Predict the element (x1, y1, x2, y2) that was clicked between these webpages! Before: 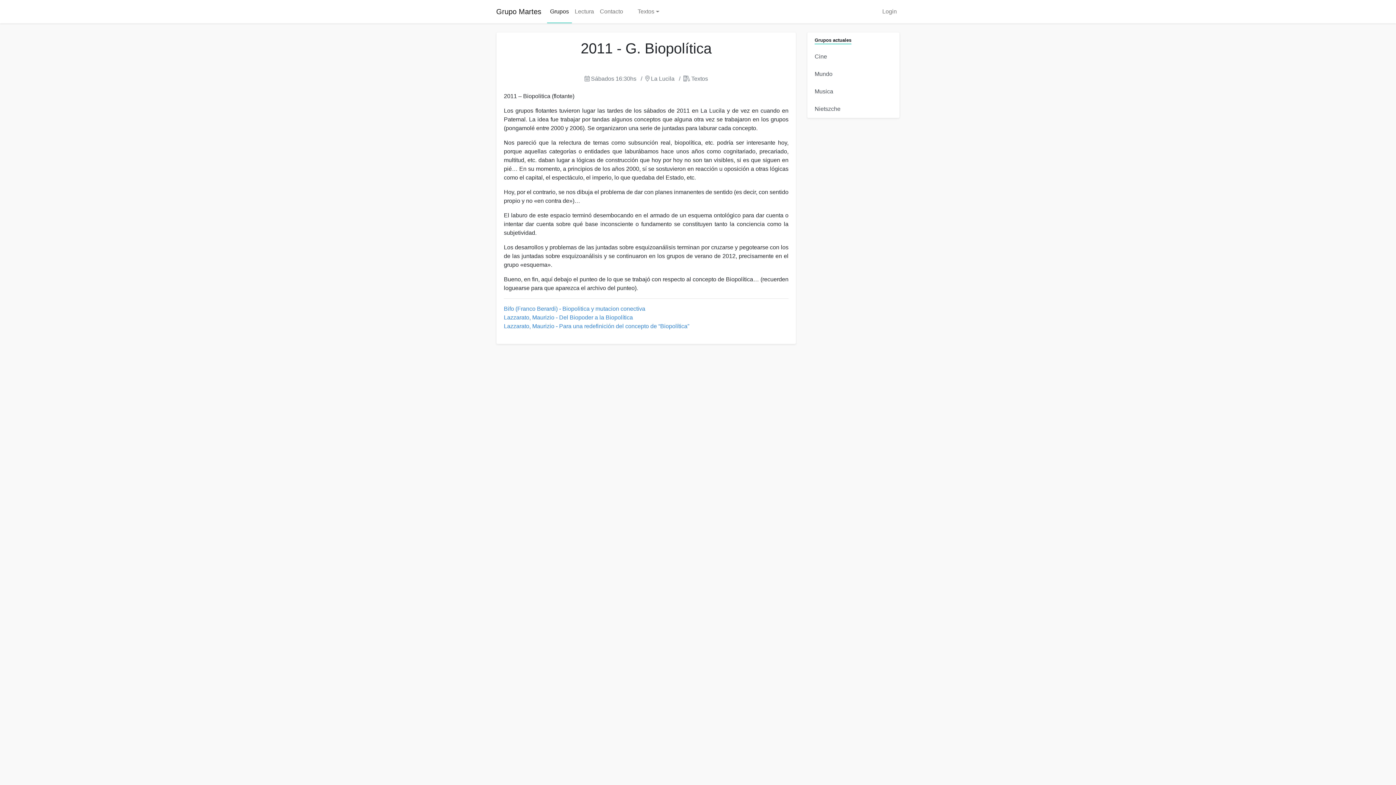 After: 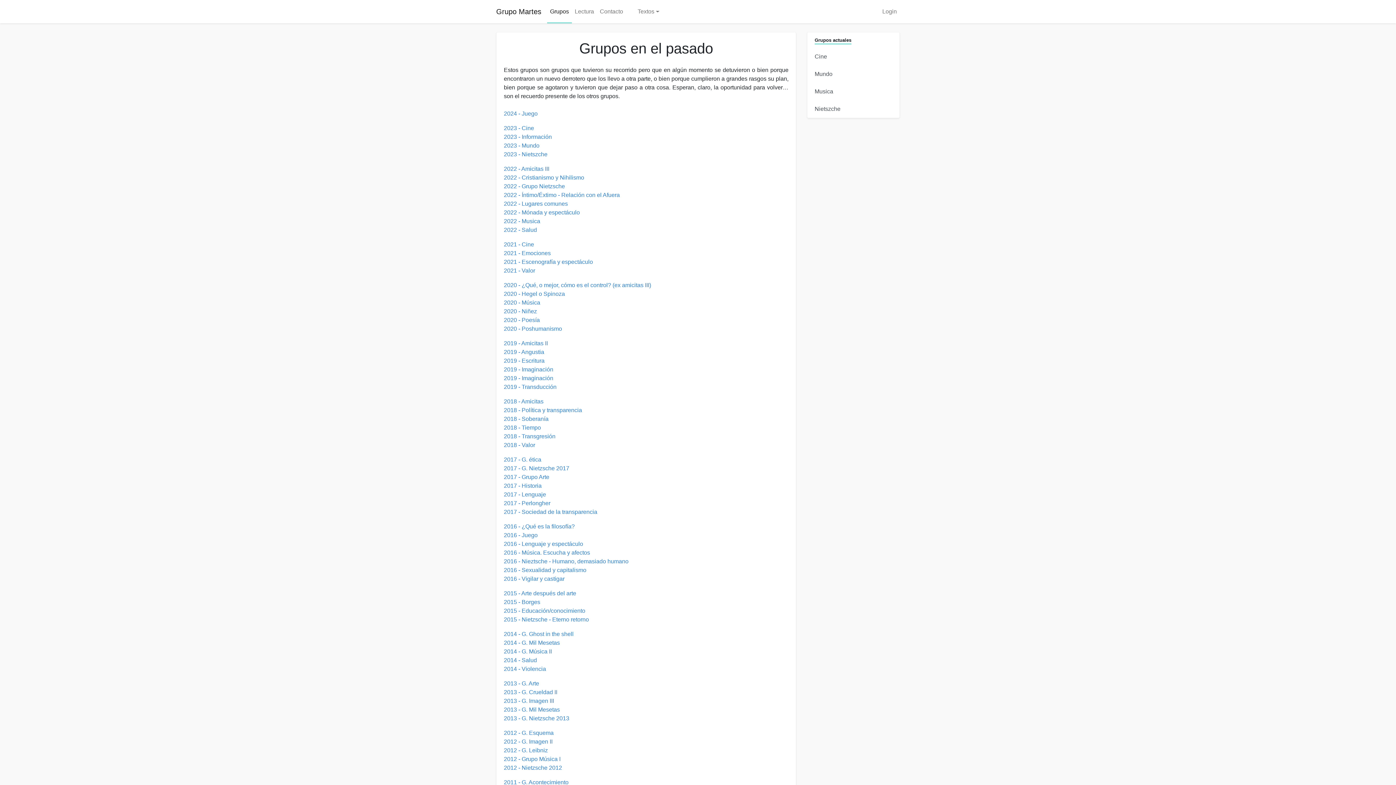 Action: label: Grupos bbox: (547, 0, 572, 23)